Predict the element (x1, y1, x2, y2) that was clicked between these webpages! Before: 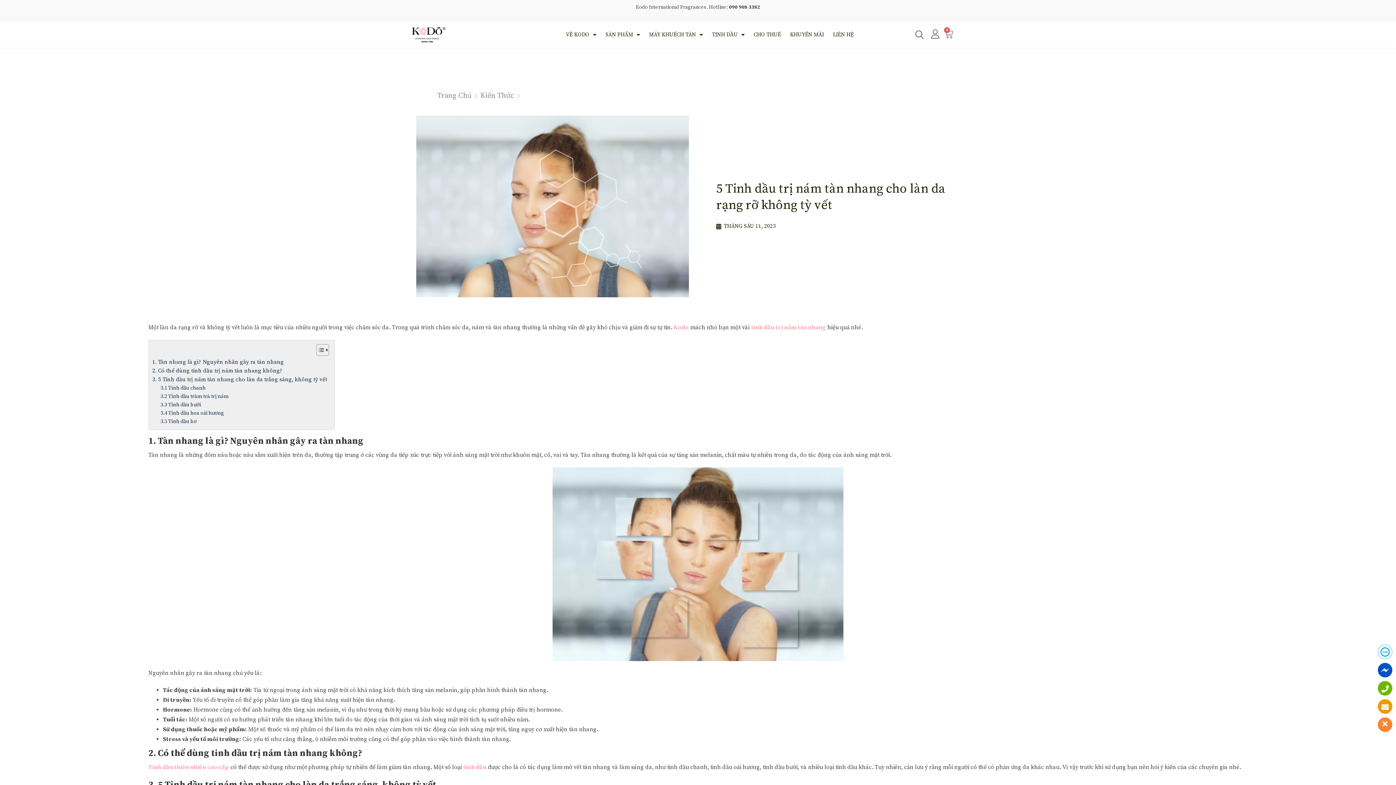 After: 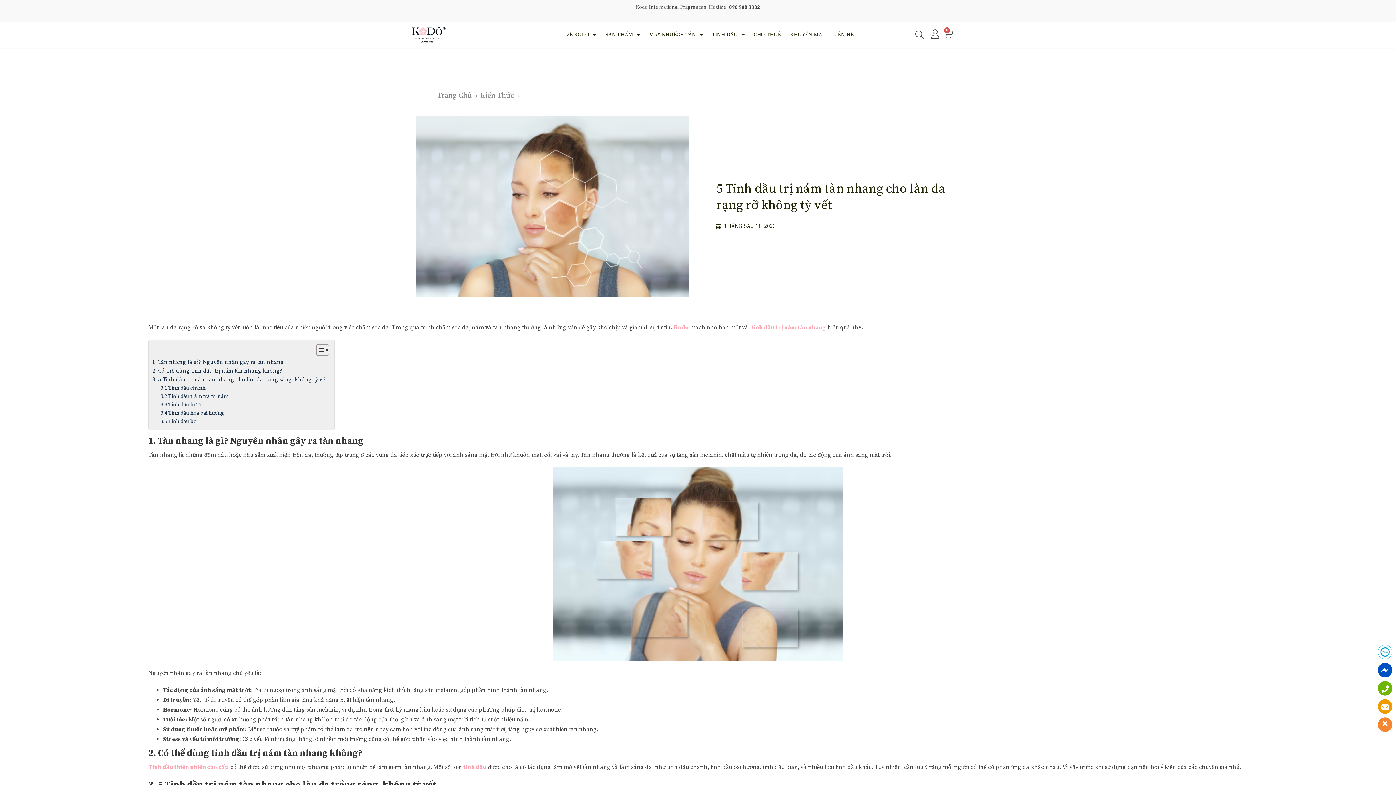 Action: bbox: (1378, 663, 1392, 677)